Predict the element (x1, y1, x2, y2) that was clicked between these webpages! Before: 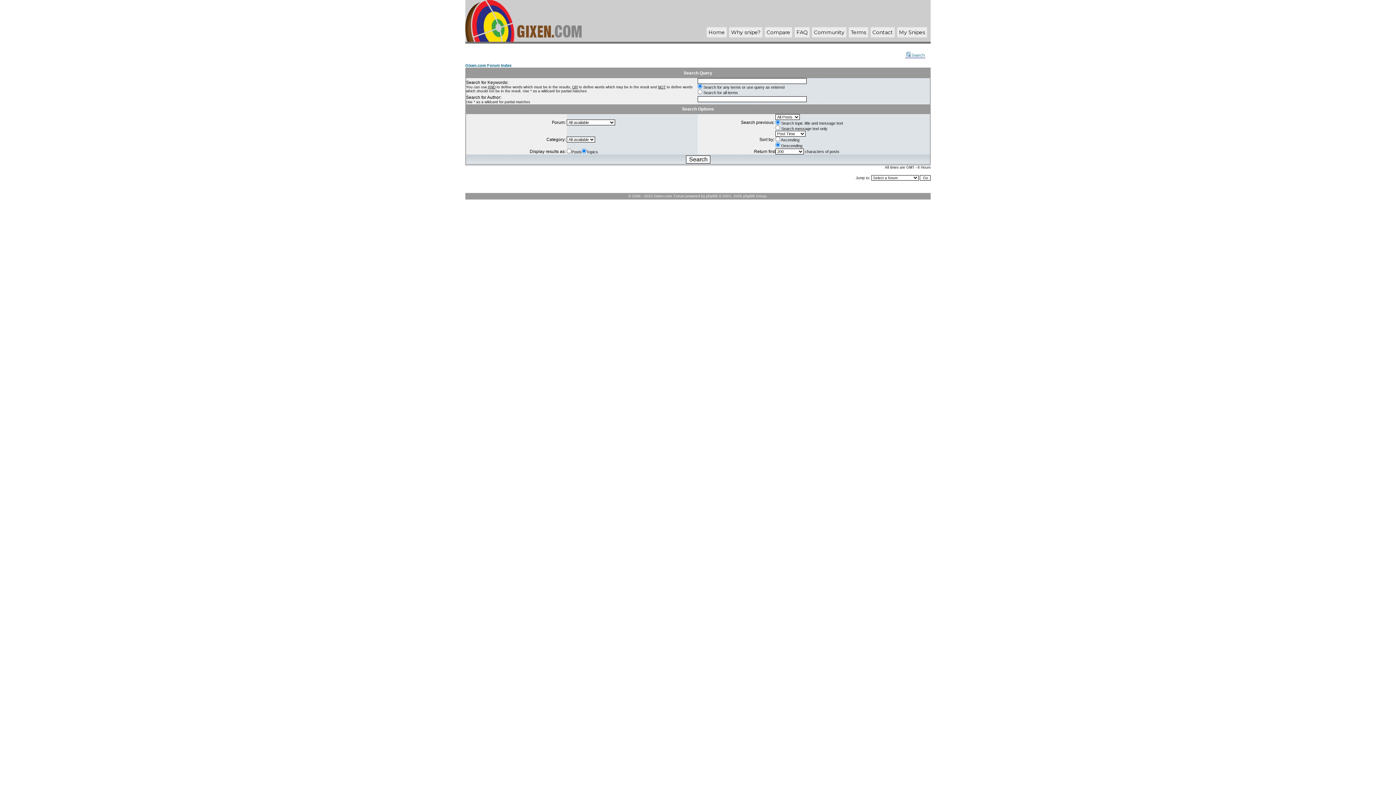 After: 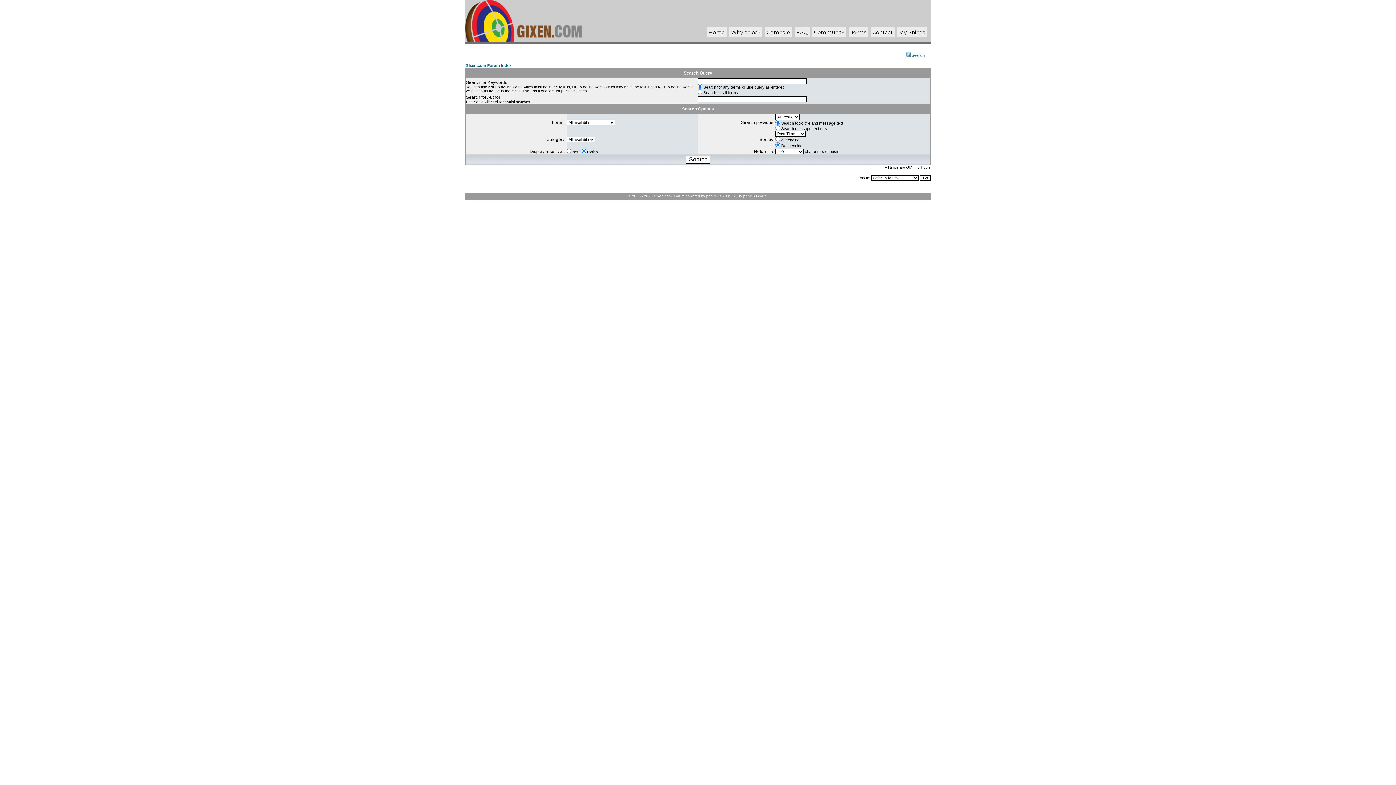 Action: label: Search bbox: (905, 52, 925, 58)